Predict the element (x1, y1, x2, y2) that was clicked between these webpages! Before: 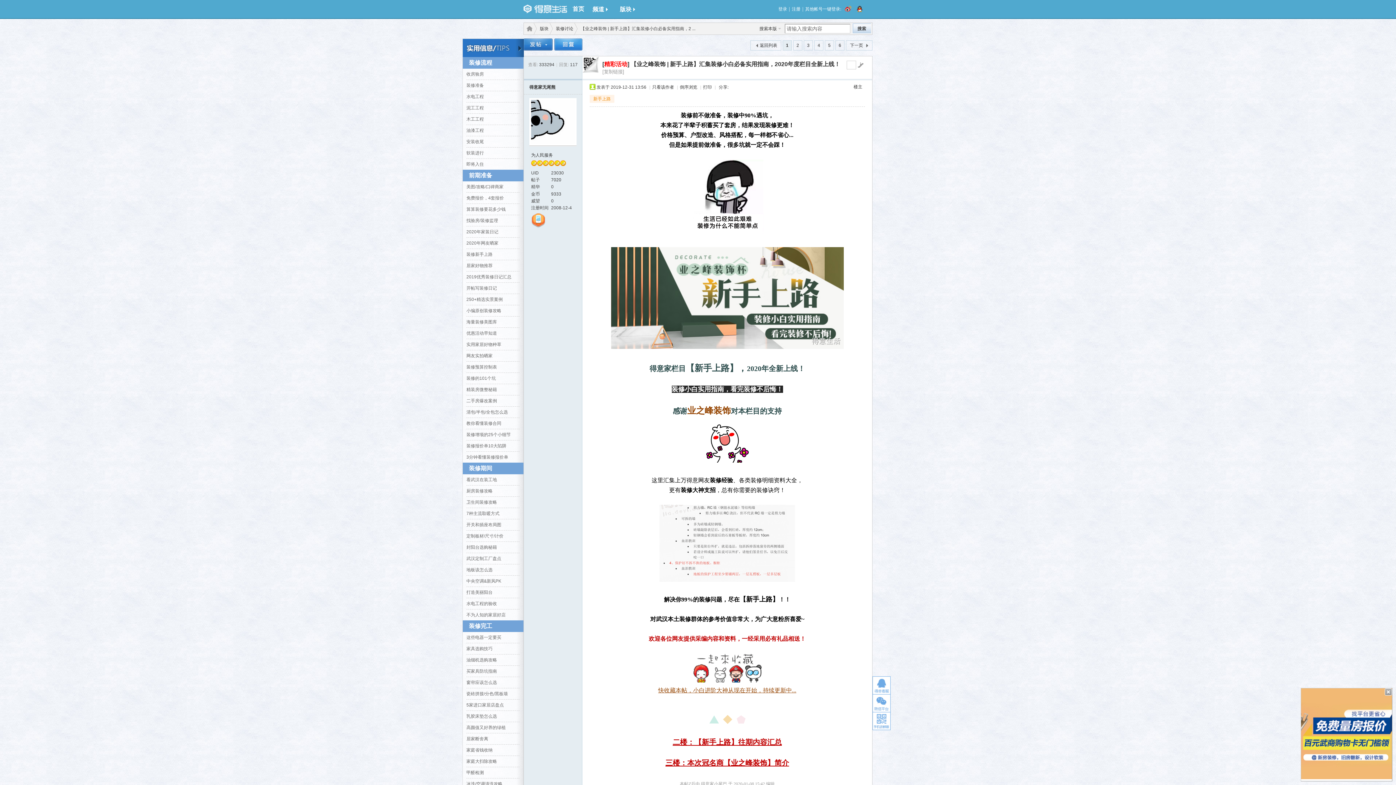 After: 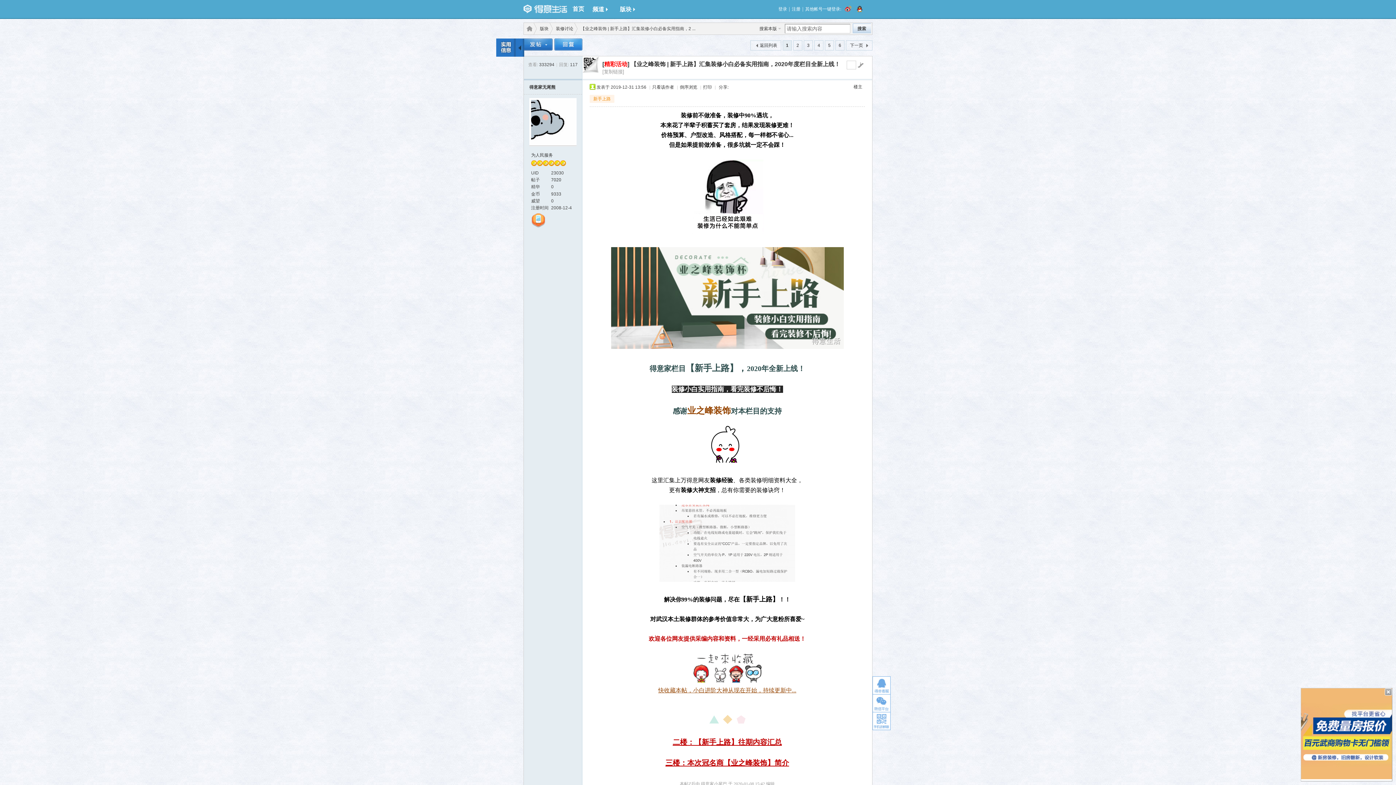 Action: bbox: (462, 38, 524, 57)